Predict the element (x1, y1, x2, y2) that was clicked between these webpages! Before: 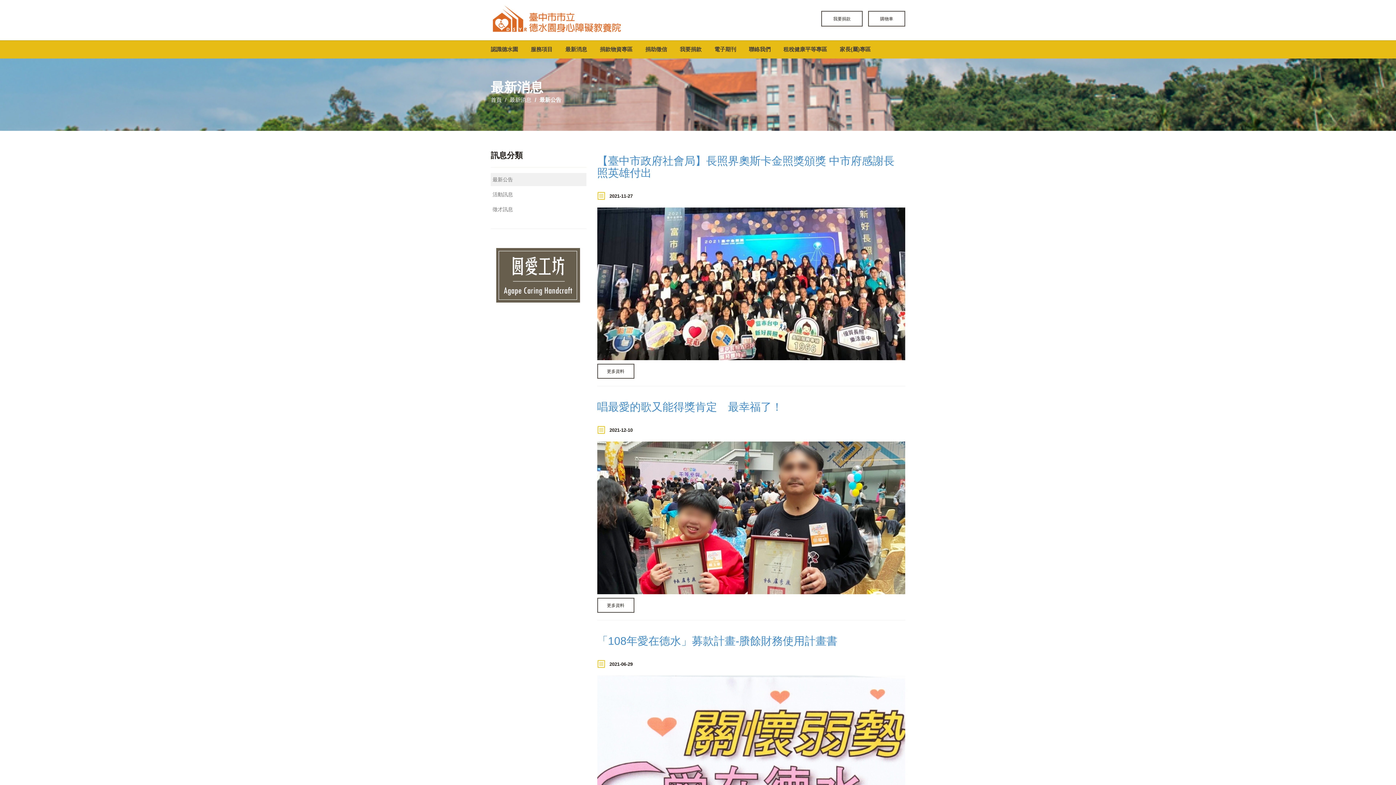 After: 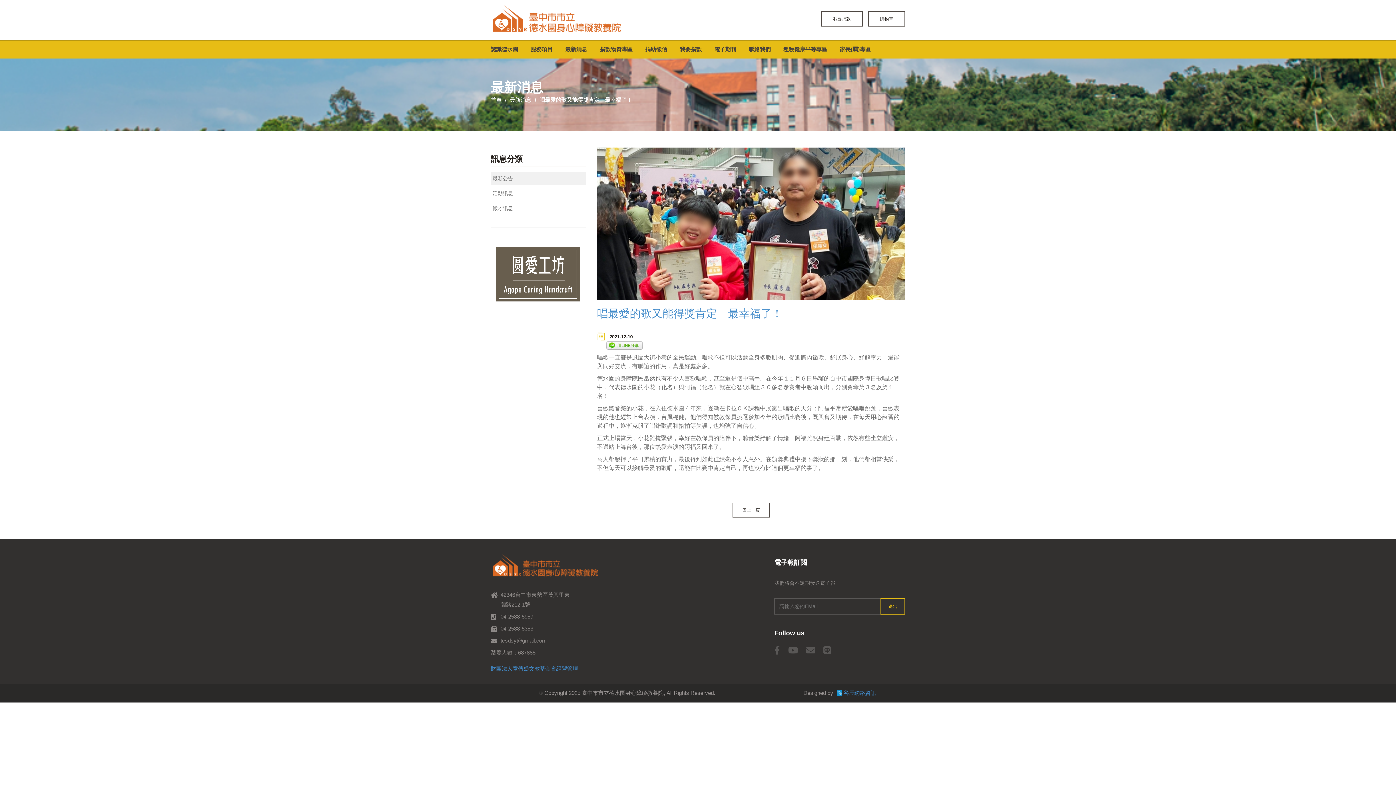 Action: bbox: (597, 401, 782, 413) label: 唱最愛的歌又能得獎肯定　最幸福了！